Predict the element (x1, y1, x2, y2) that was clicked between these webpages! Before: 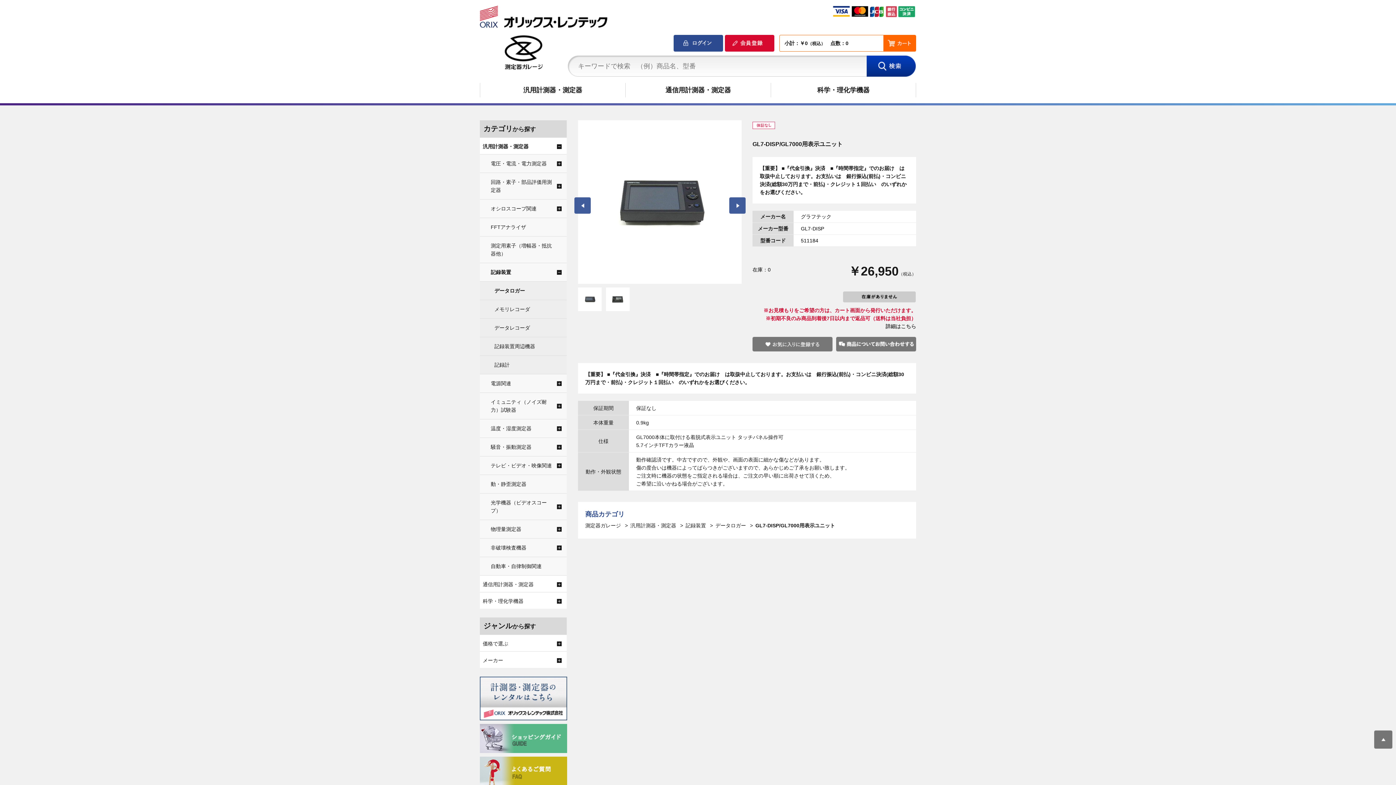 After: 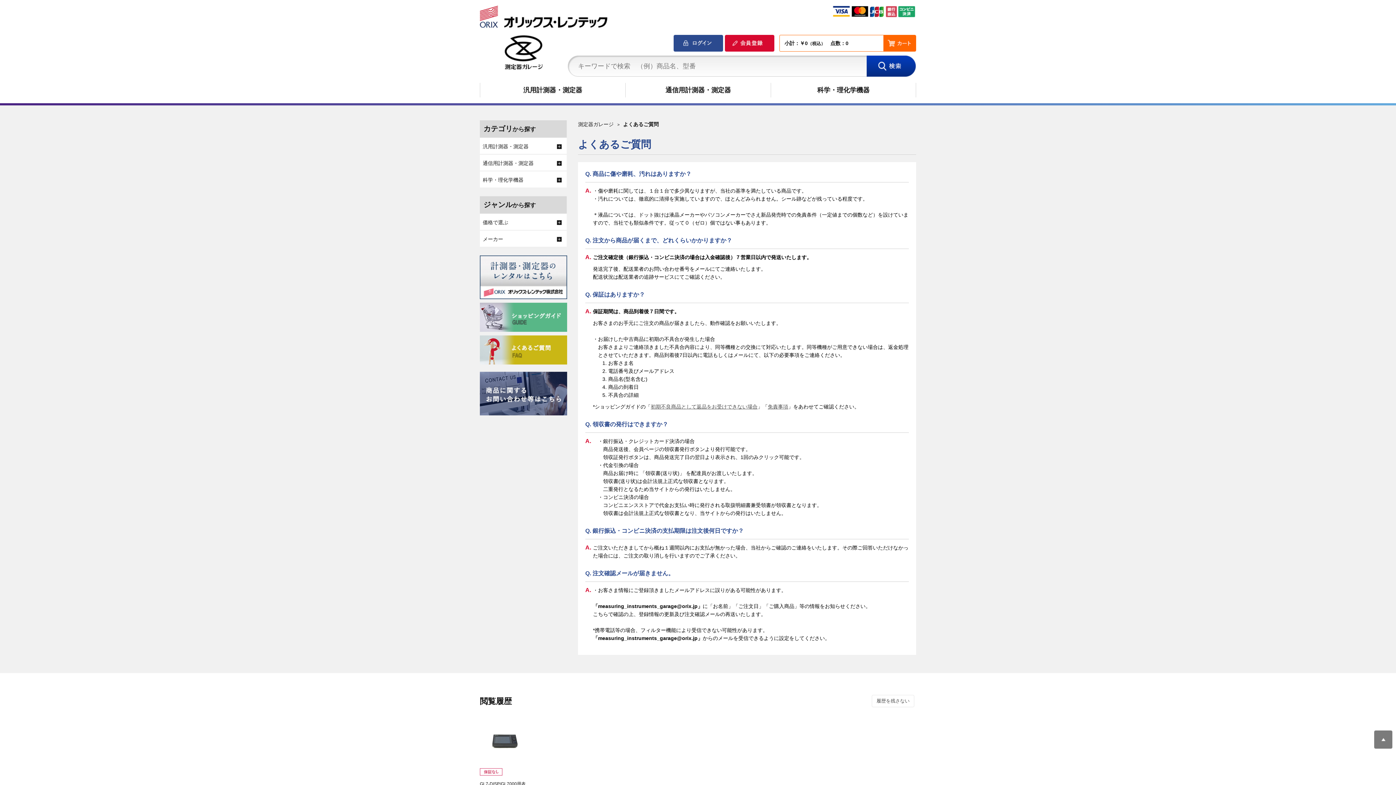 Action: bbox: (480, 768, 567, 774)